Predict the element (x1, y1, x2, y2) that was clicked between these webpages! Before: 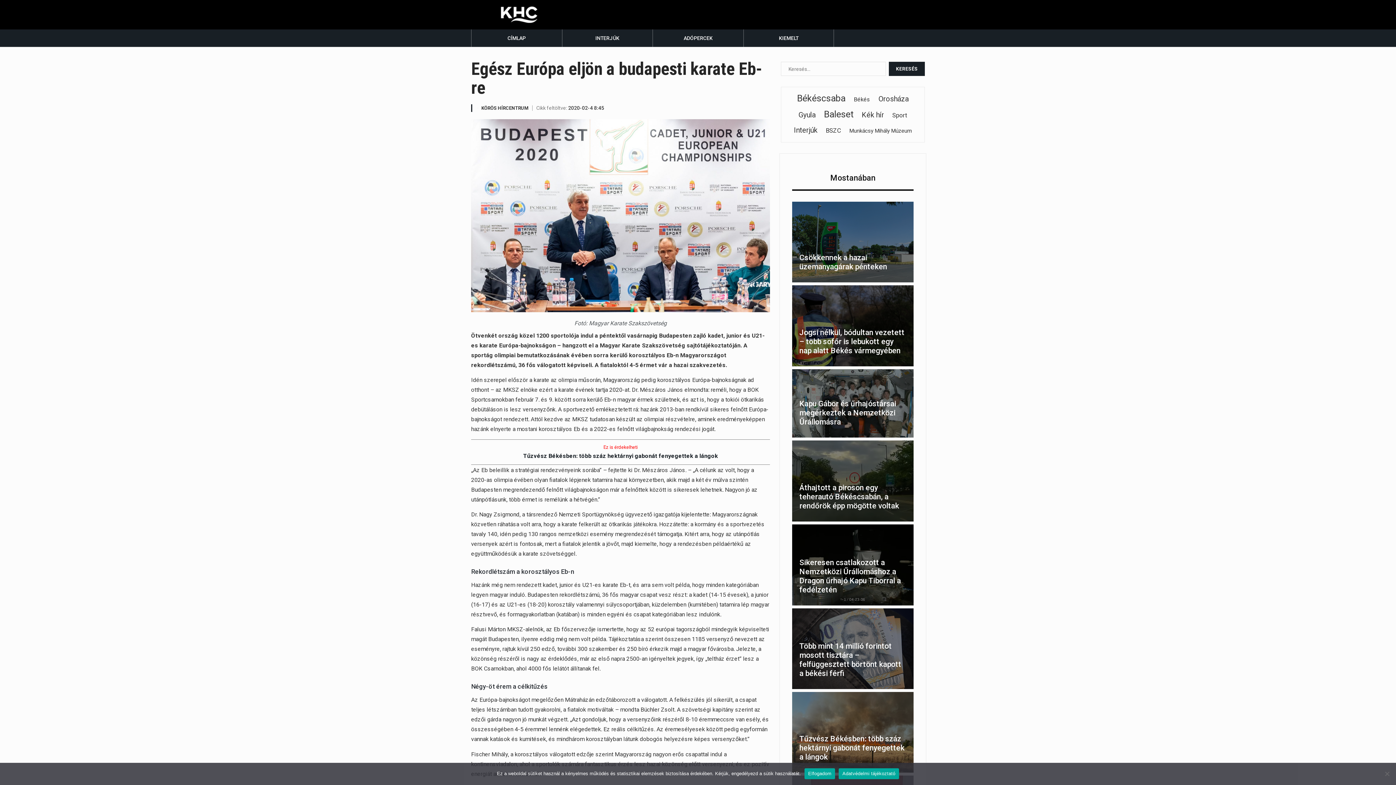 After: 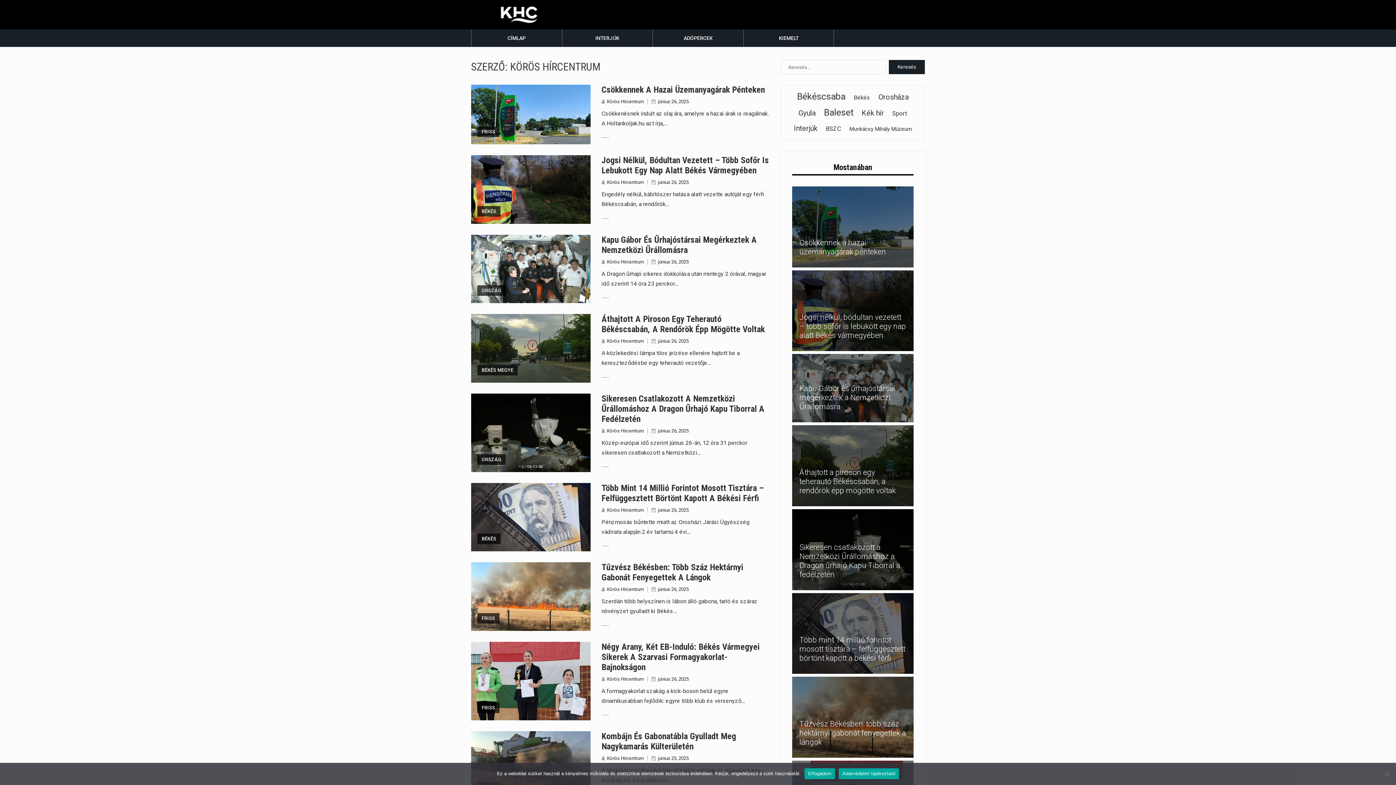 Action: label: KÖRÖS HÍRCENTRUM bbox: (481, 105, 528, 110)